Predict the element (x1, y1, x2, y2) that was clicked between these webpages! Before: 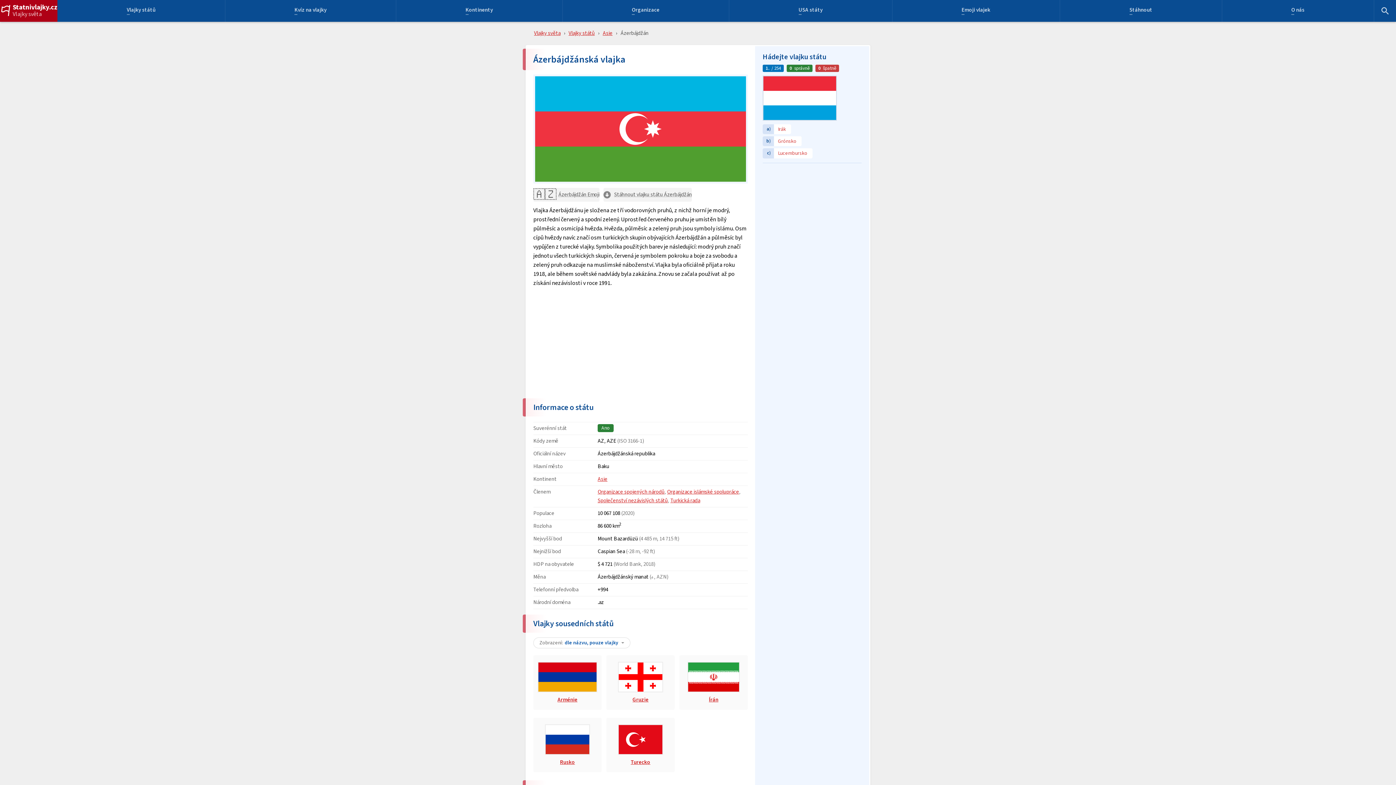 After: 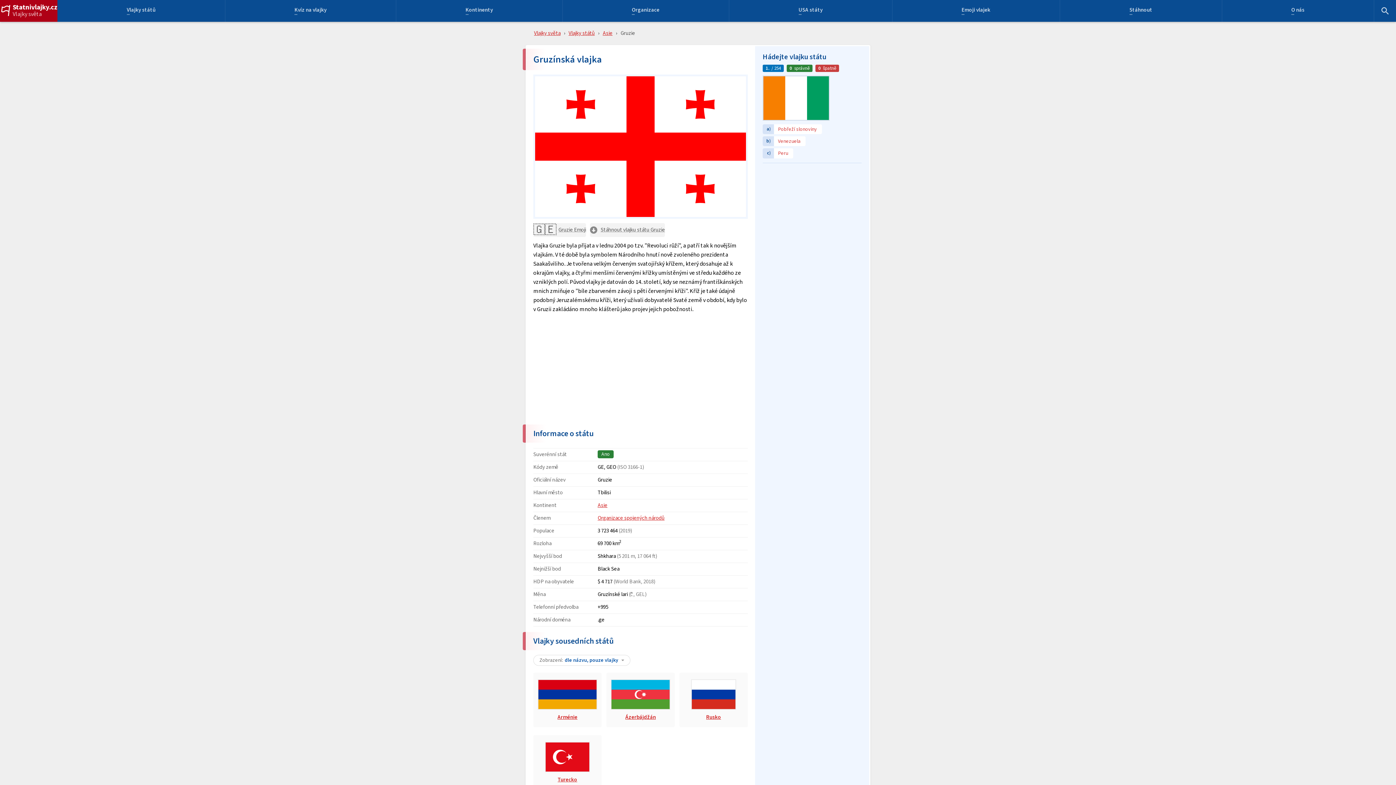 Action: bbox: (606, 655, 674, 710) label: Gruzie